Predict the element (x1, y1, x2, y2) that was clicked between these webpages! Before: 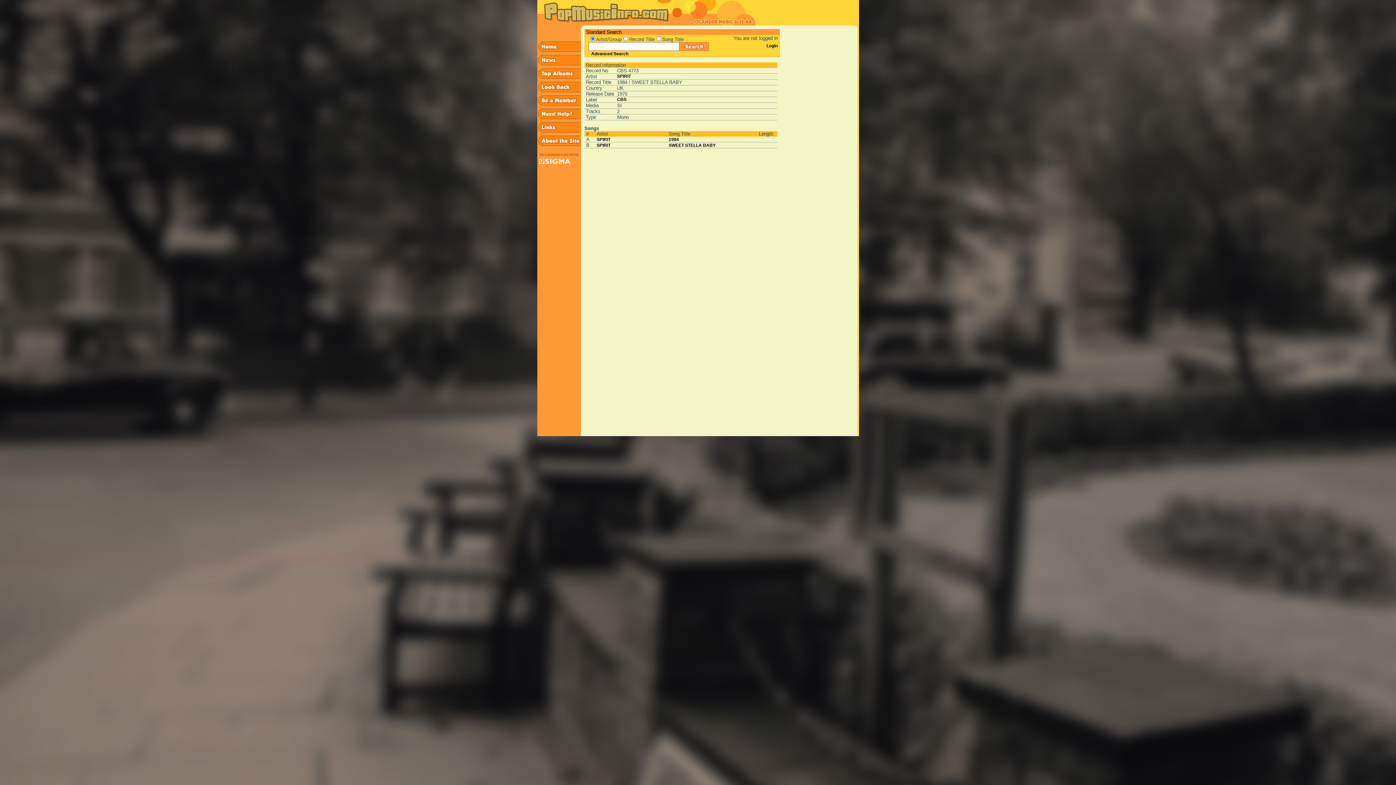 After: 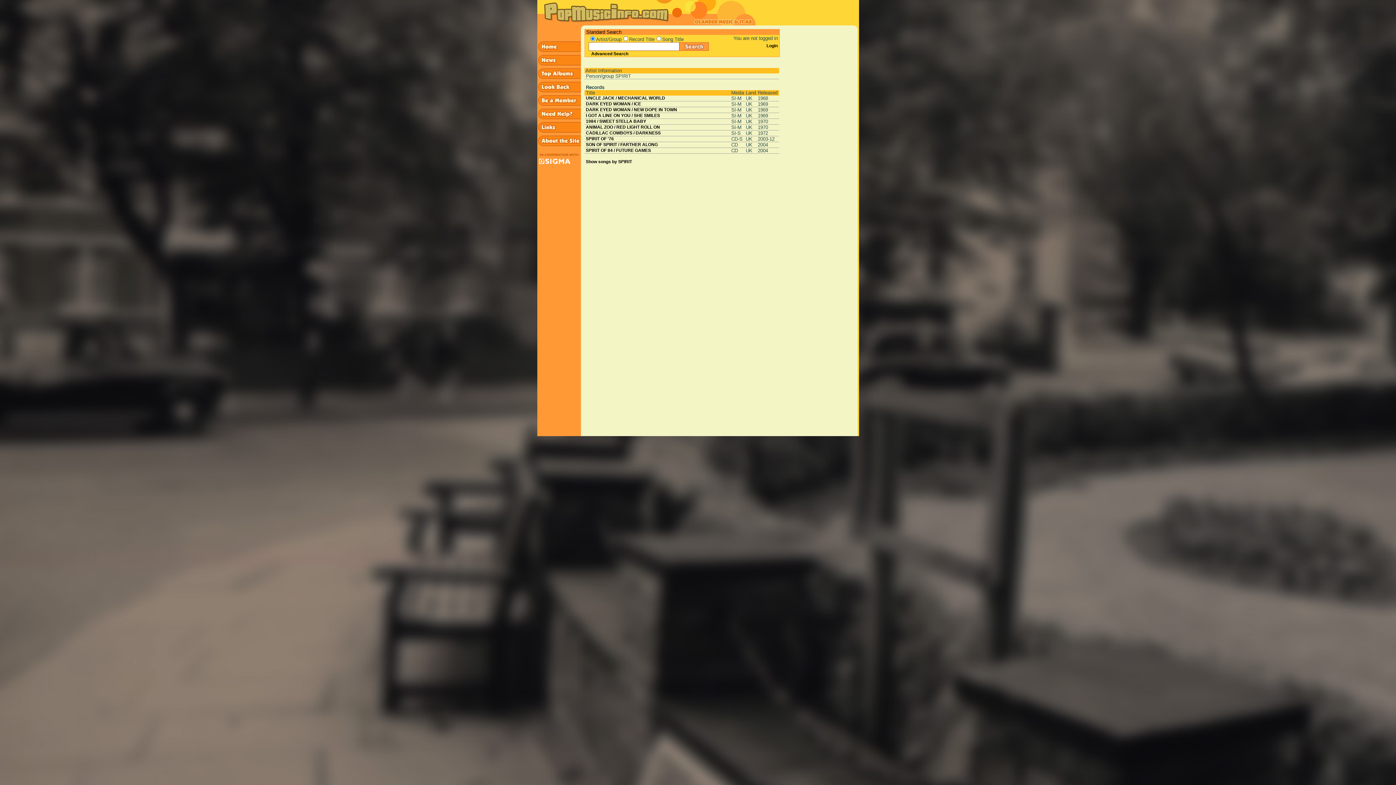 Action: label: SPIRIT bbox: (596, 142, 610, 148)